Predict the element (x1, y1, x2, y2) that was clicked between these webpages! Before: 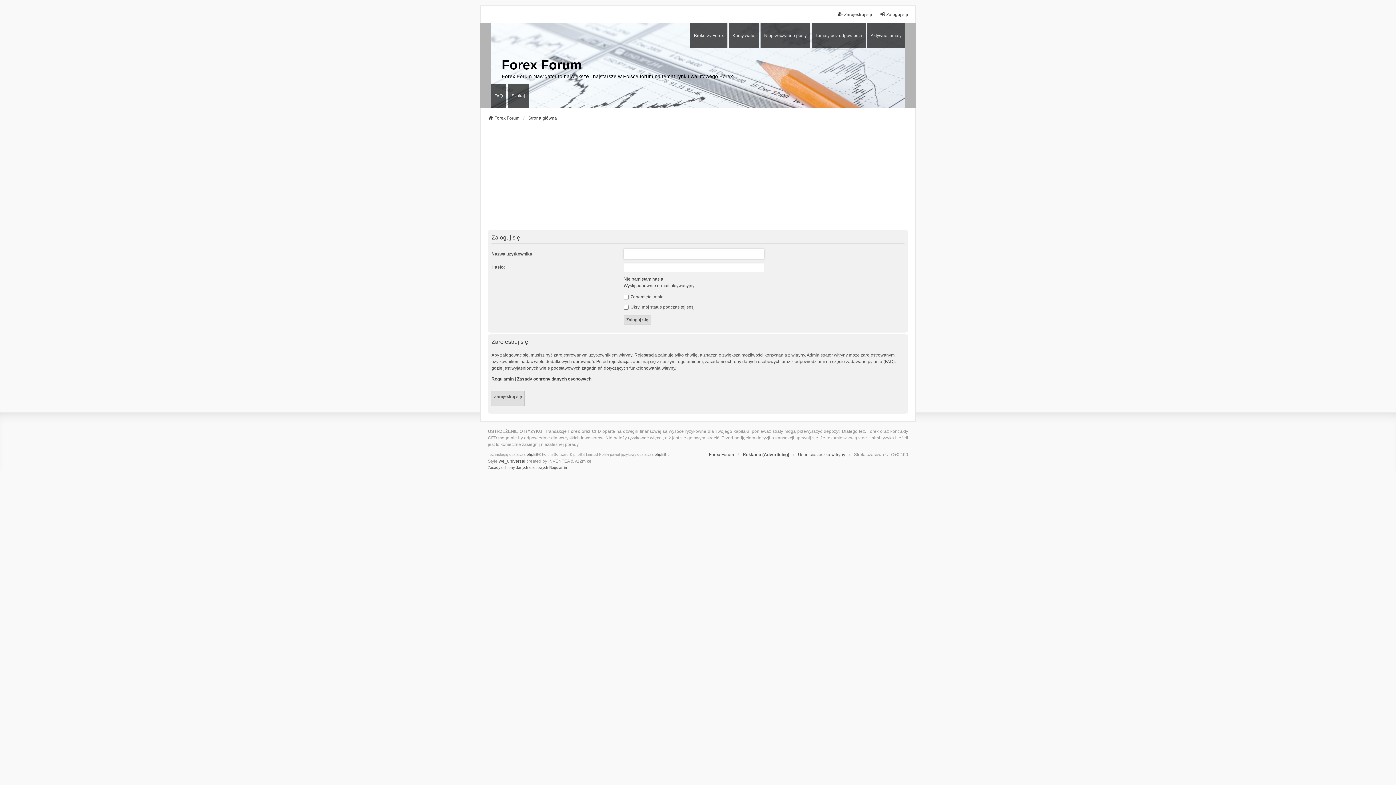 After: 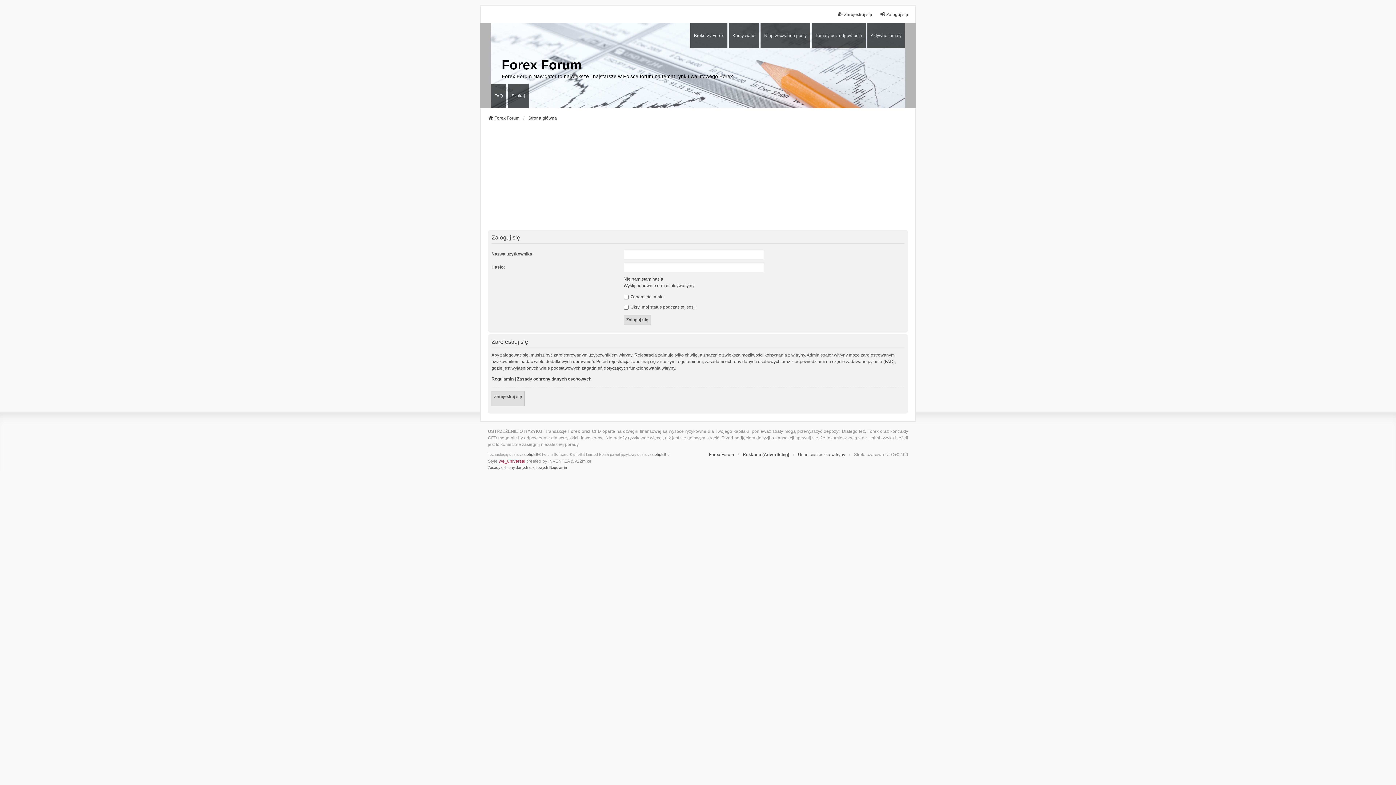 Action: label: we_universal bbox: (498, 458, 525, 464)